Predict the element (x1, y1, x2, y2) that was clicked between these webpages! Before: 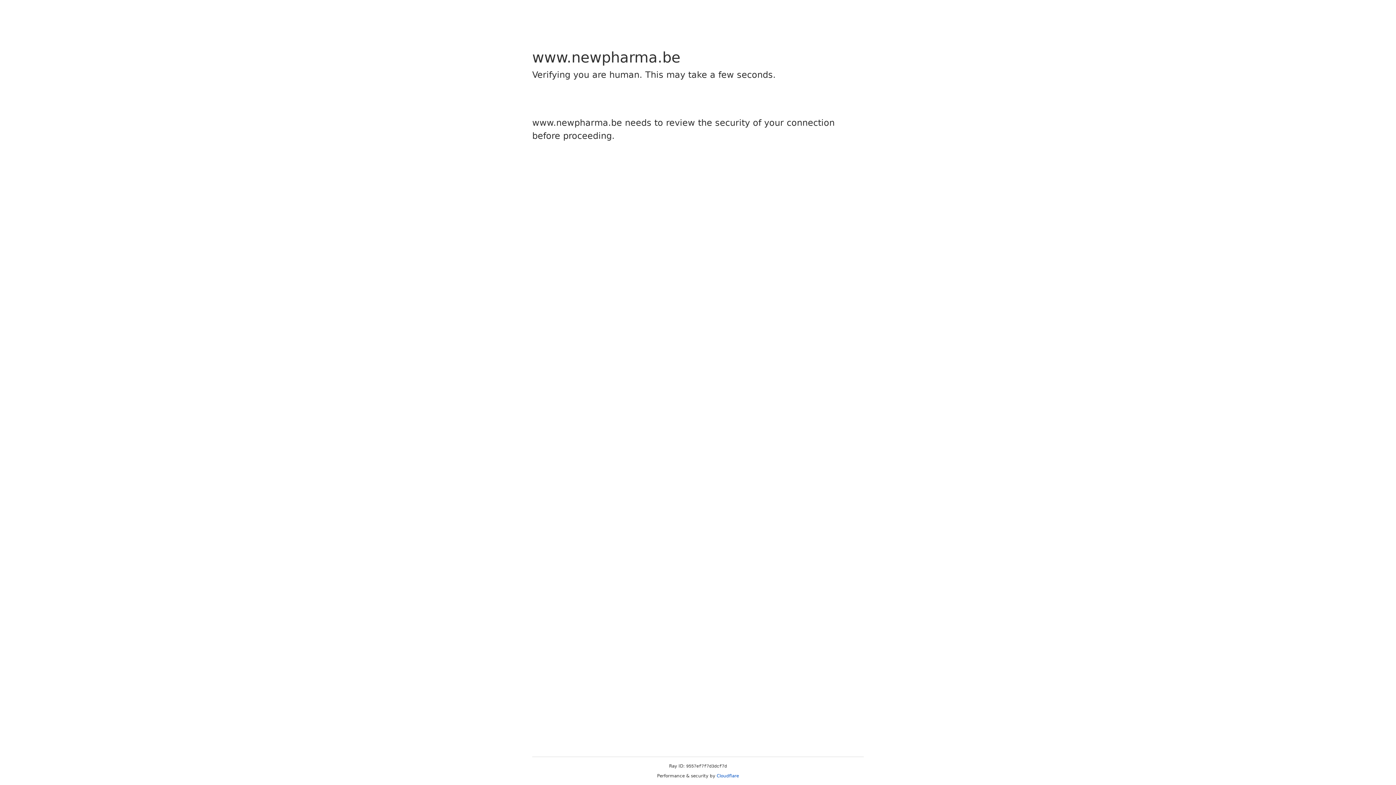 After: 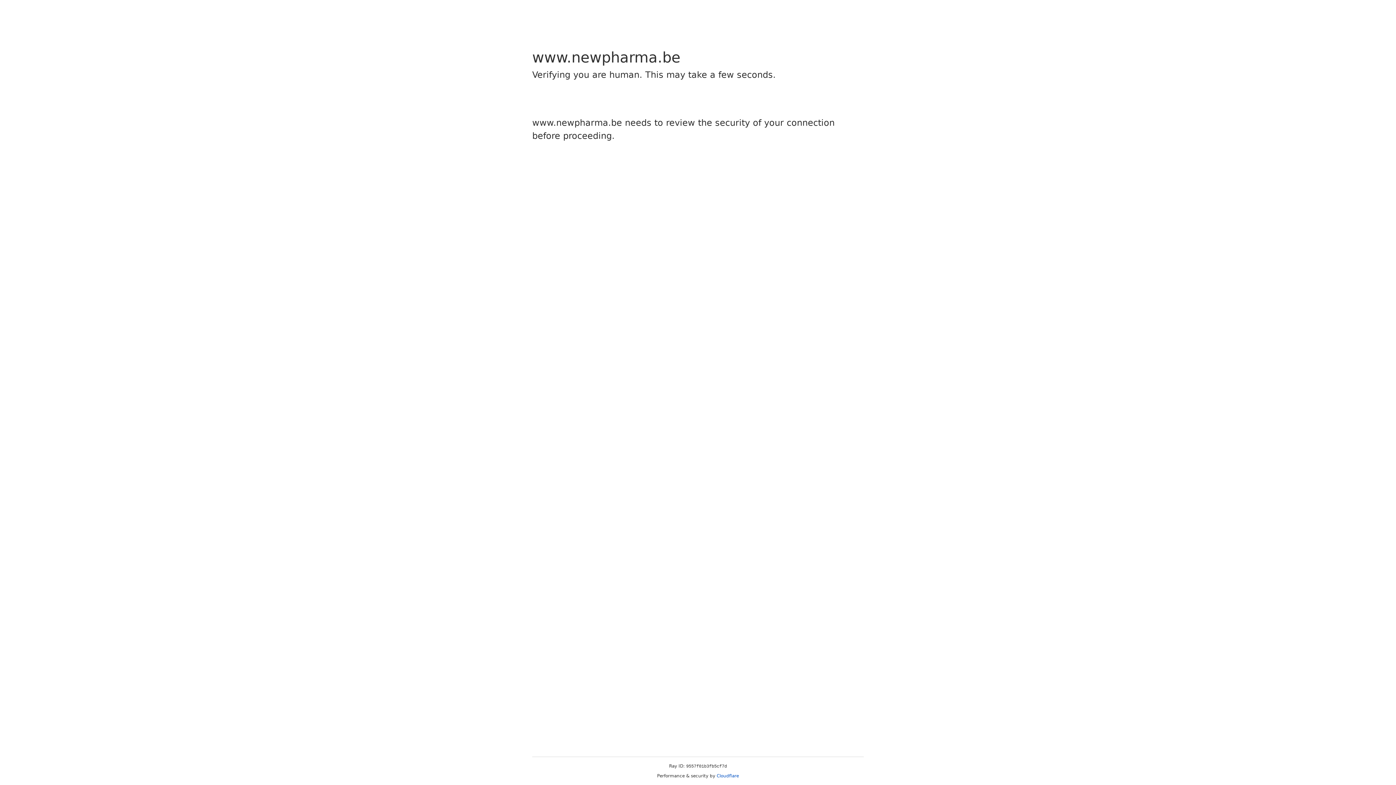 Action: label: Cloudflare bbox: (716, 773, 739, 778)